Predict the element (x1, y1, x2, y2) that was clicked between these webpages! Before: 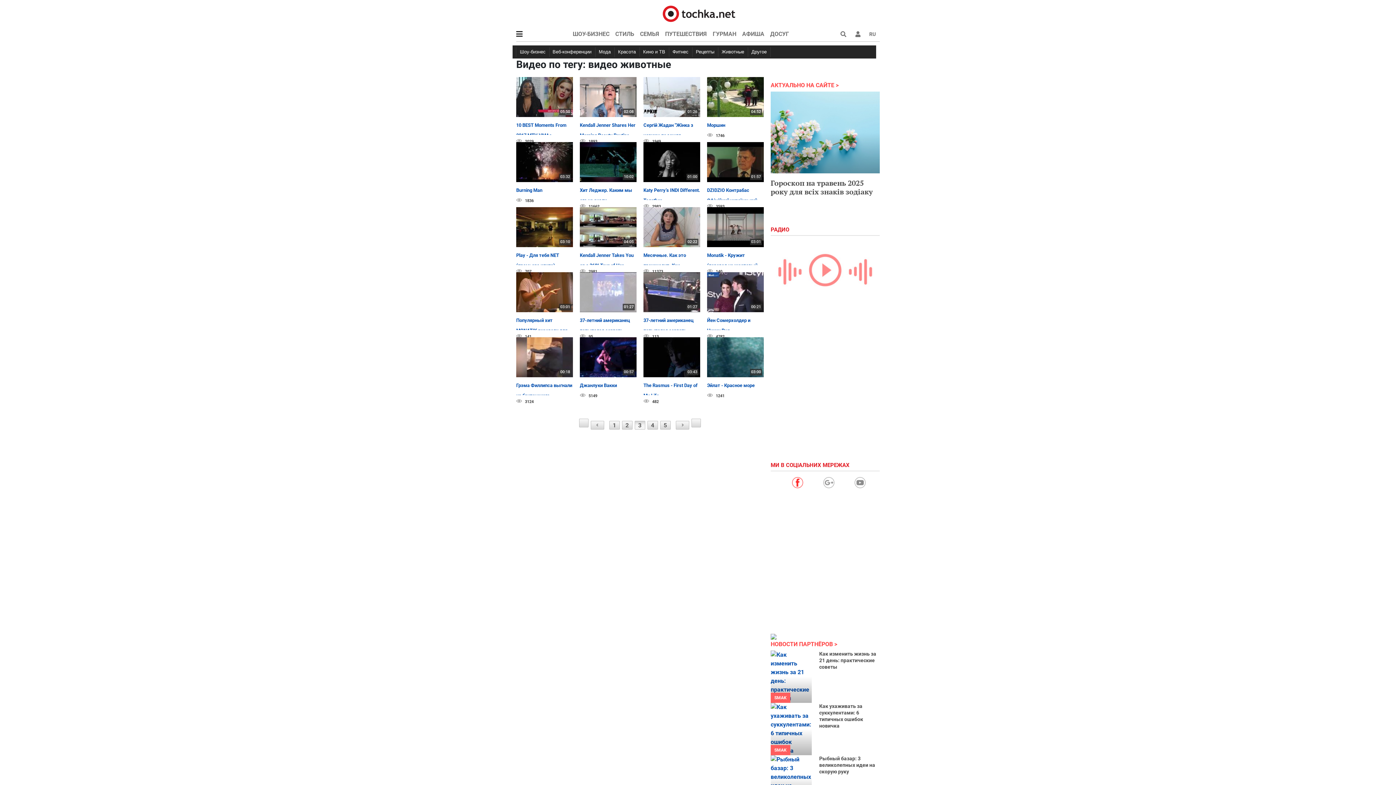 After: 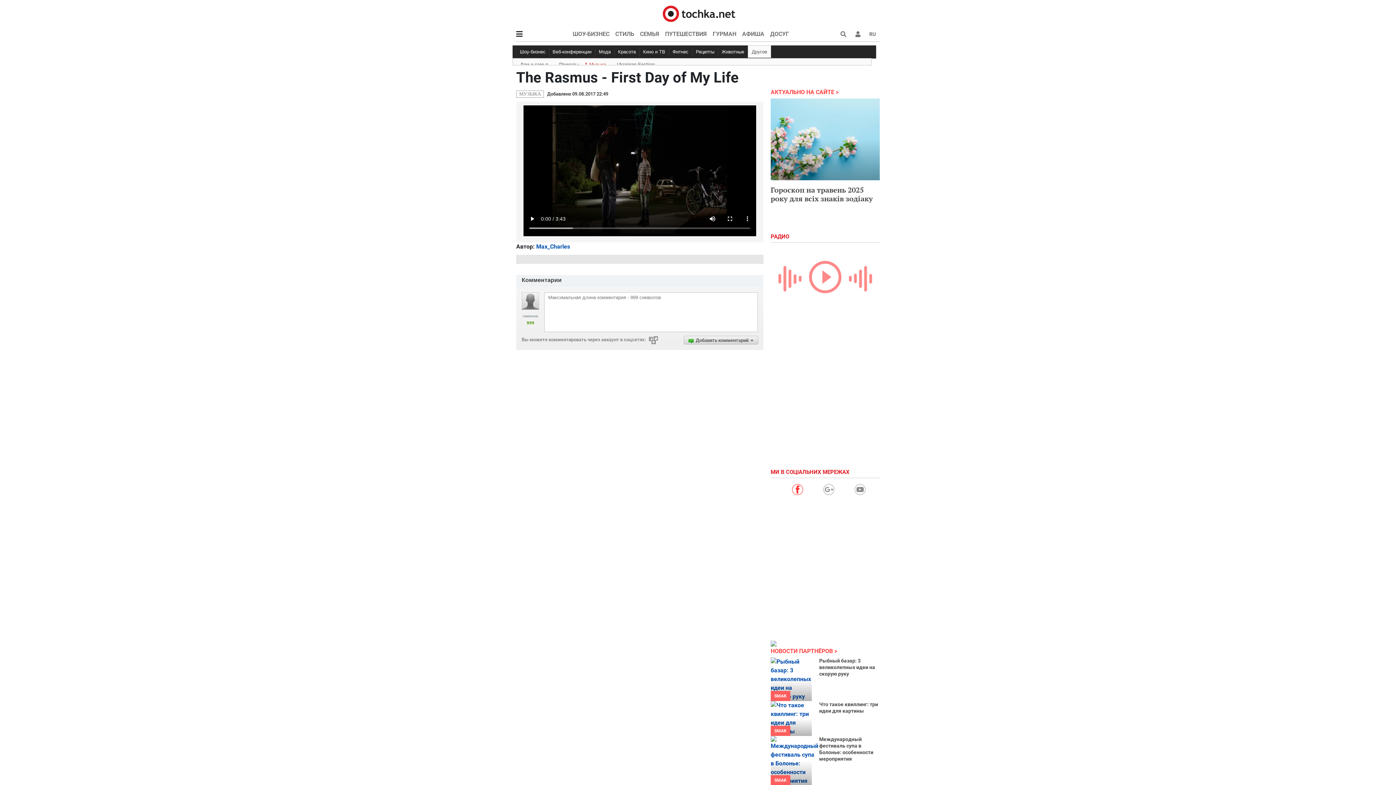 Action: bbox: (643, 337, 700, 377) label: 03:43